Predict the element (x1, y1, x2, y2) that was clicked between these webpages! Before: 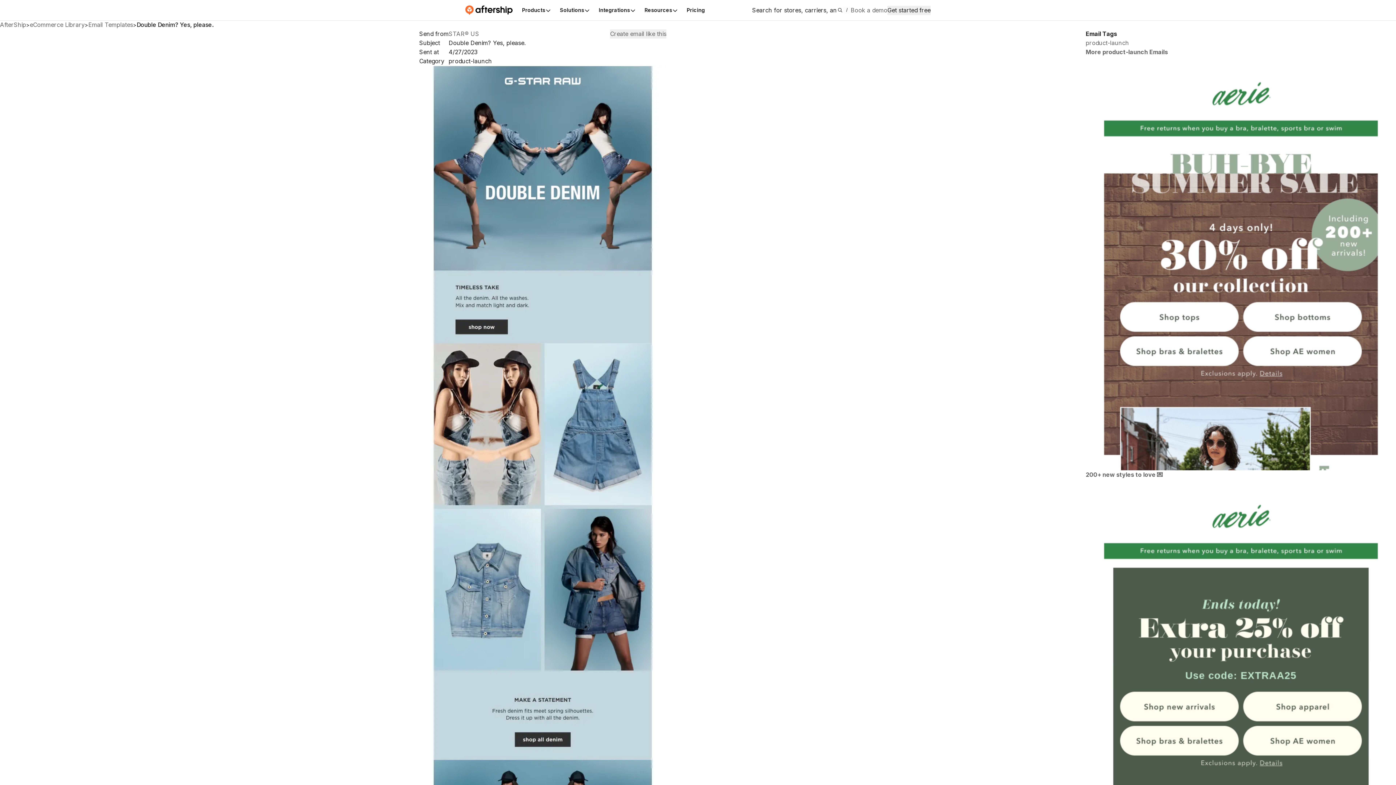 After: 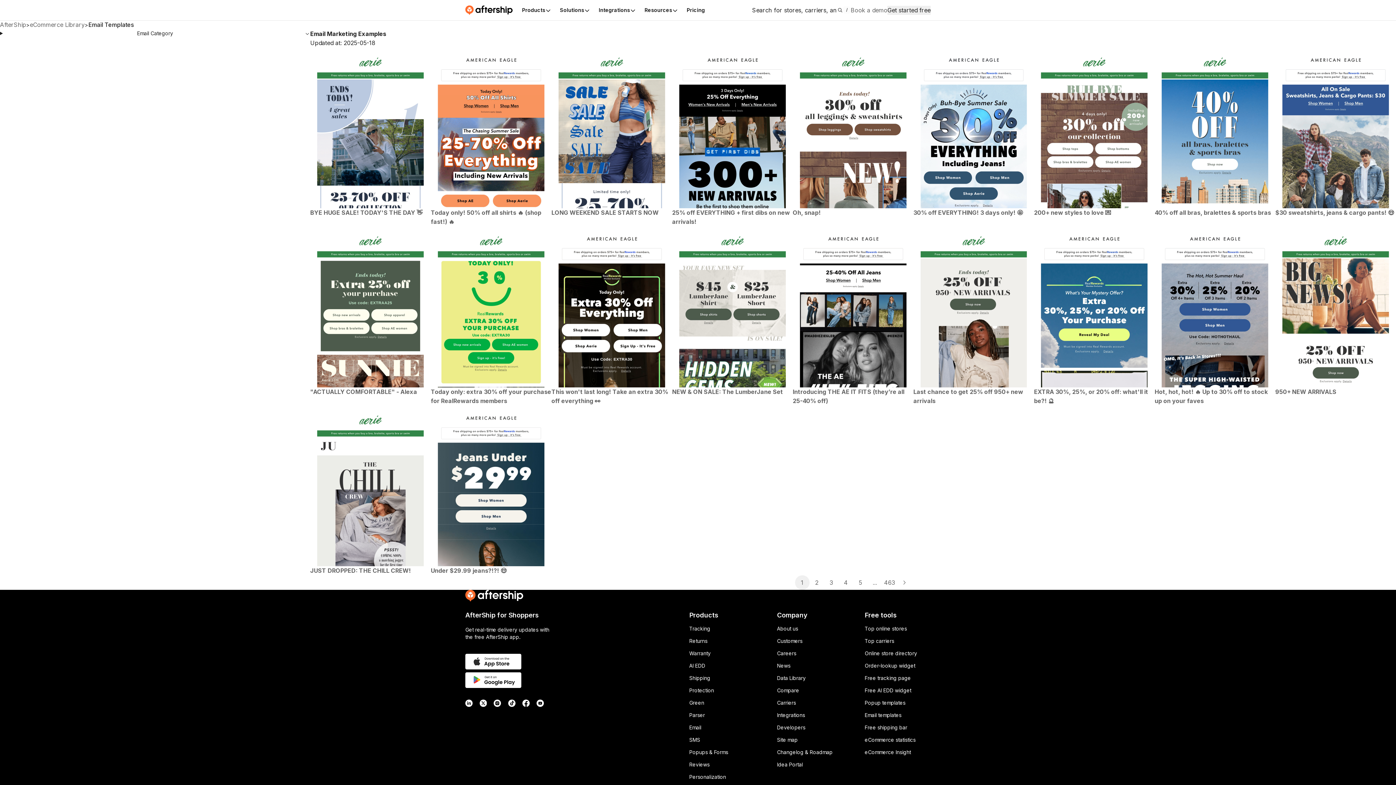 Action: label: Email Templates bbox: (88, 21, 133, 28)